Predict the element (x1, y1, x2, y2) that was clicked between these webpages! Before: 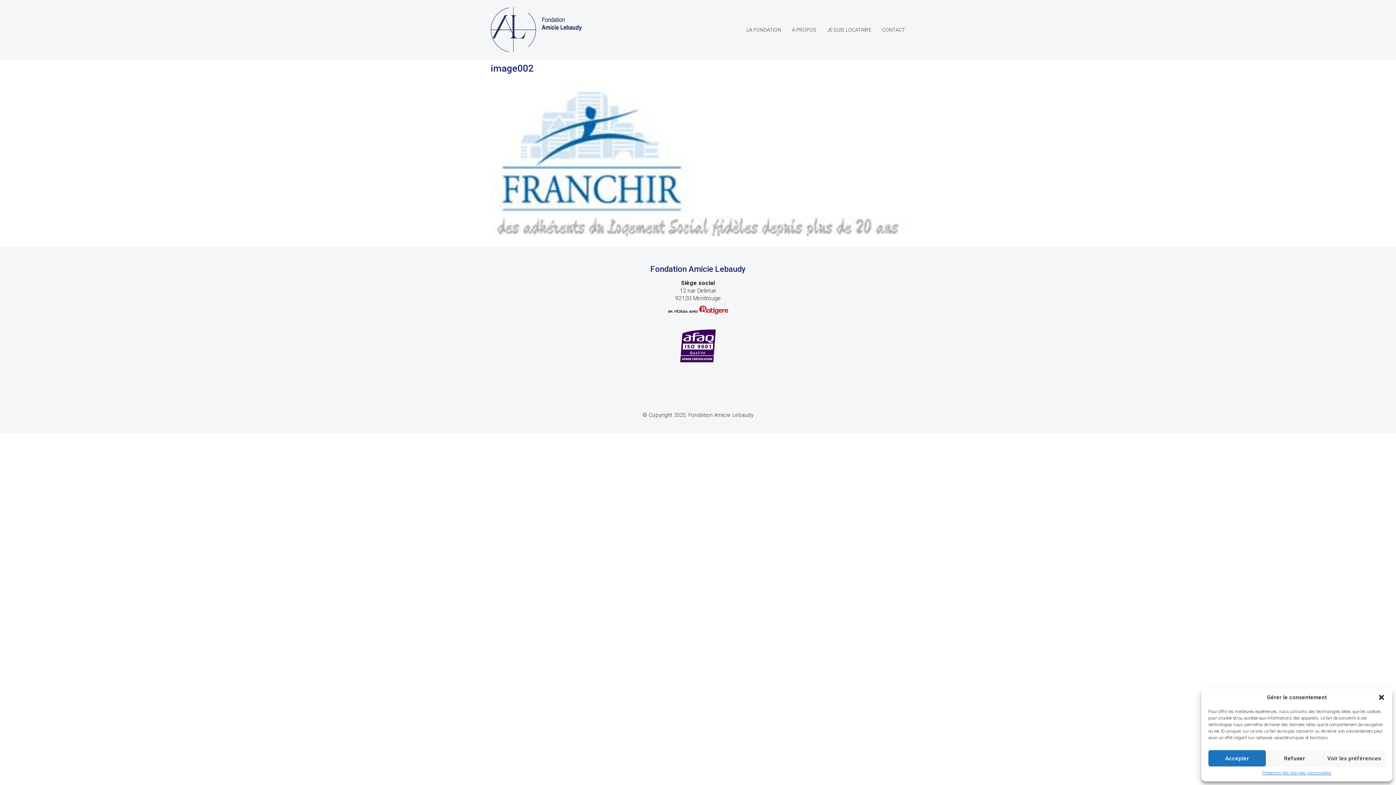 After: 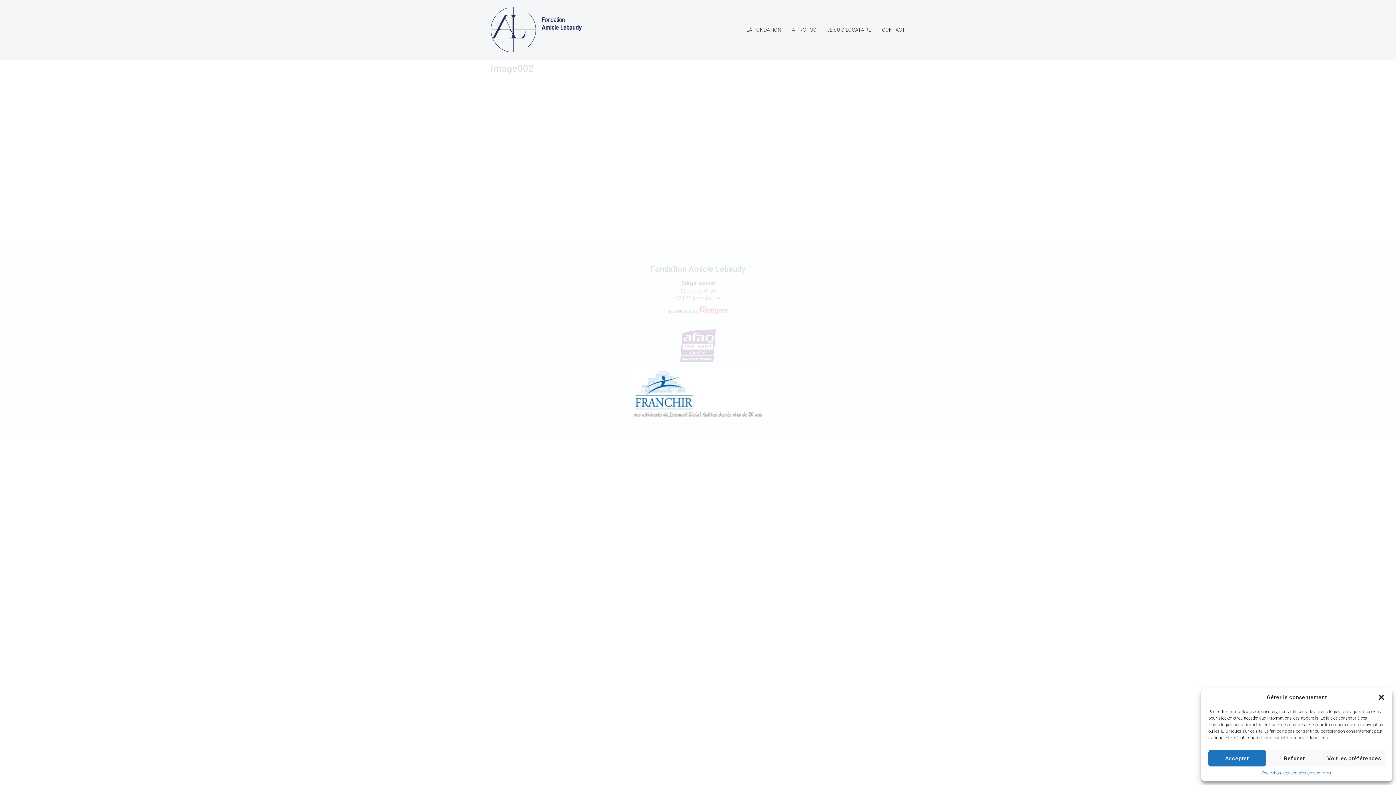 Action: bbox: (490, 80, 905, 236)